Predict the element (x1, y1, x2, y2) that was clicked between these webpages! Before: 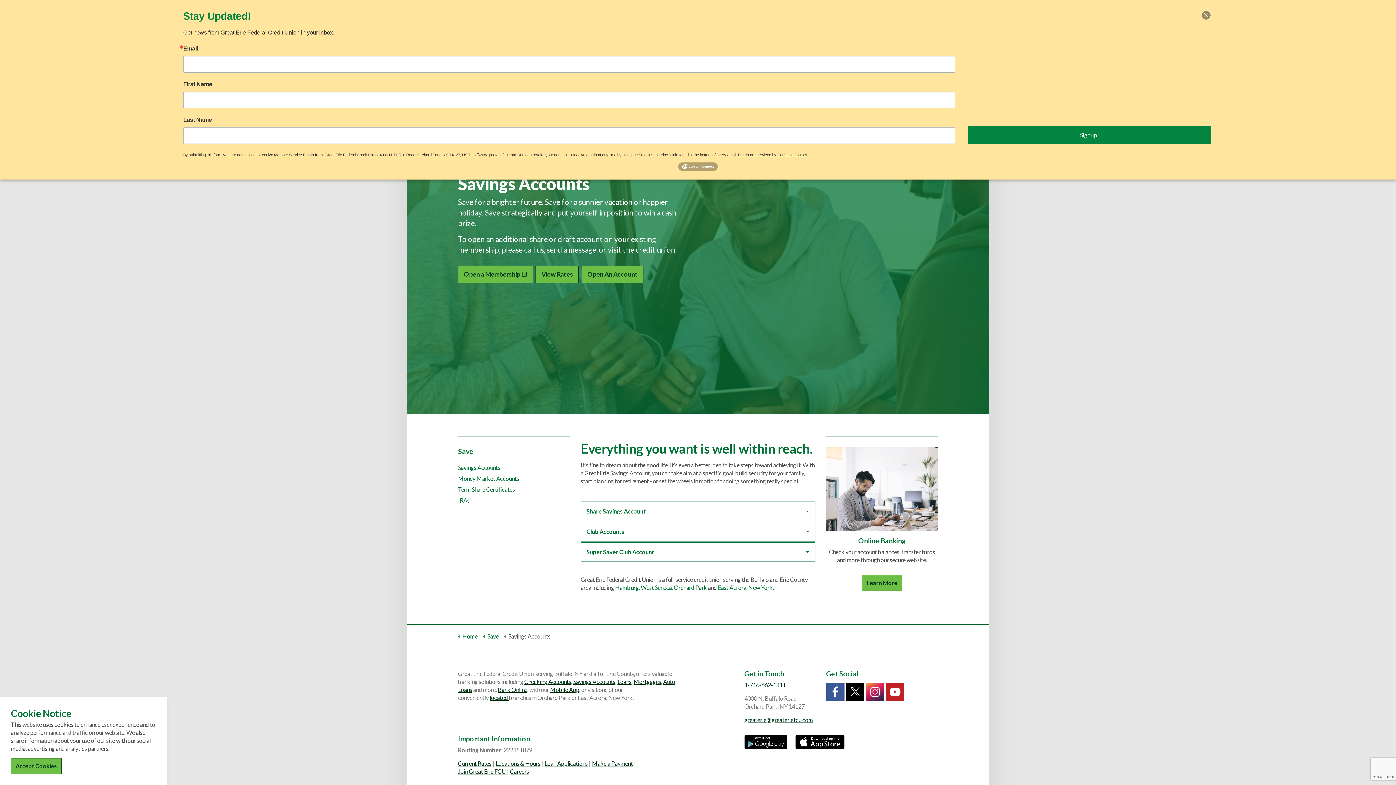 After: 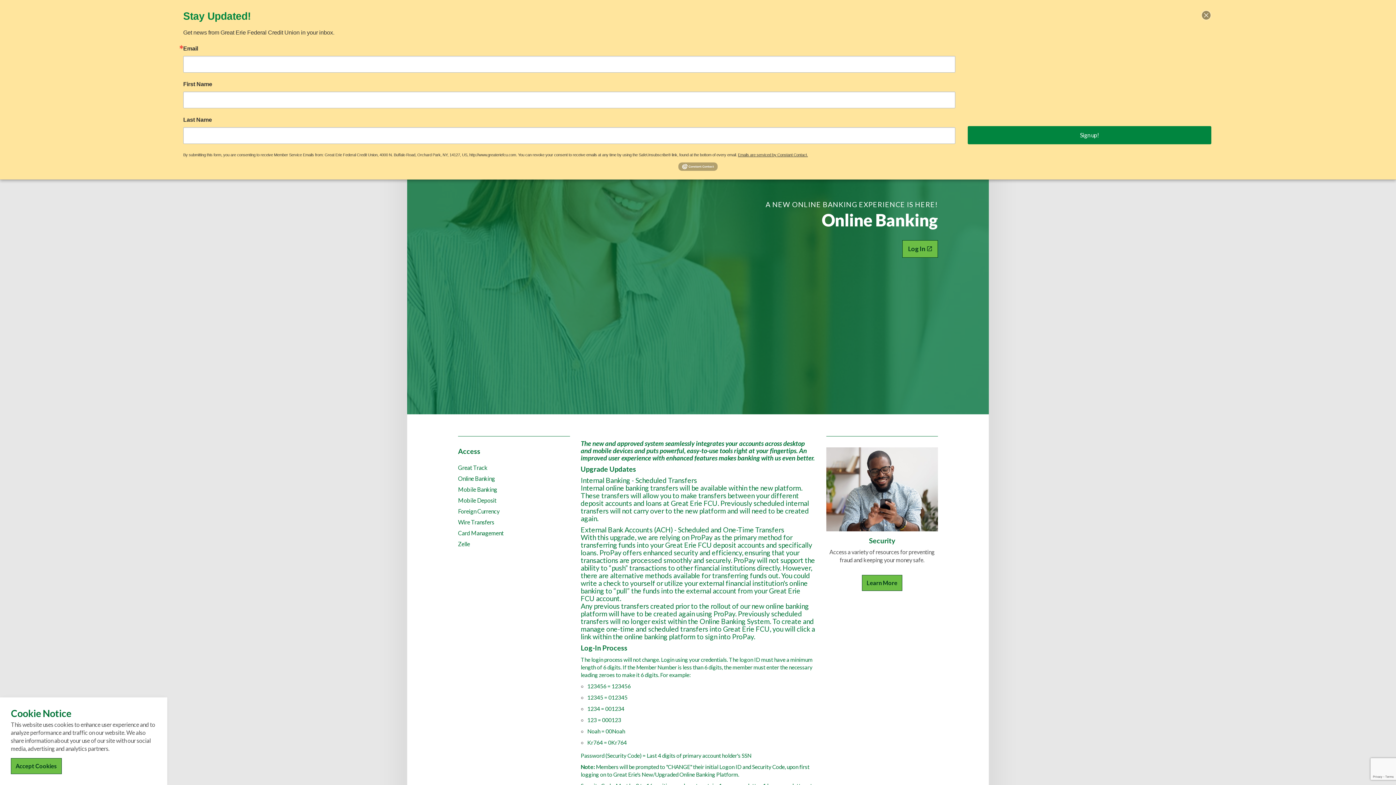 Action: label: Bank Online bbox: (497, 686, 527, 693)